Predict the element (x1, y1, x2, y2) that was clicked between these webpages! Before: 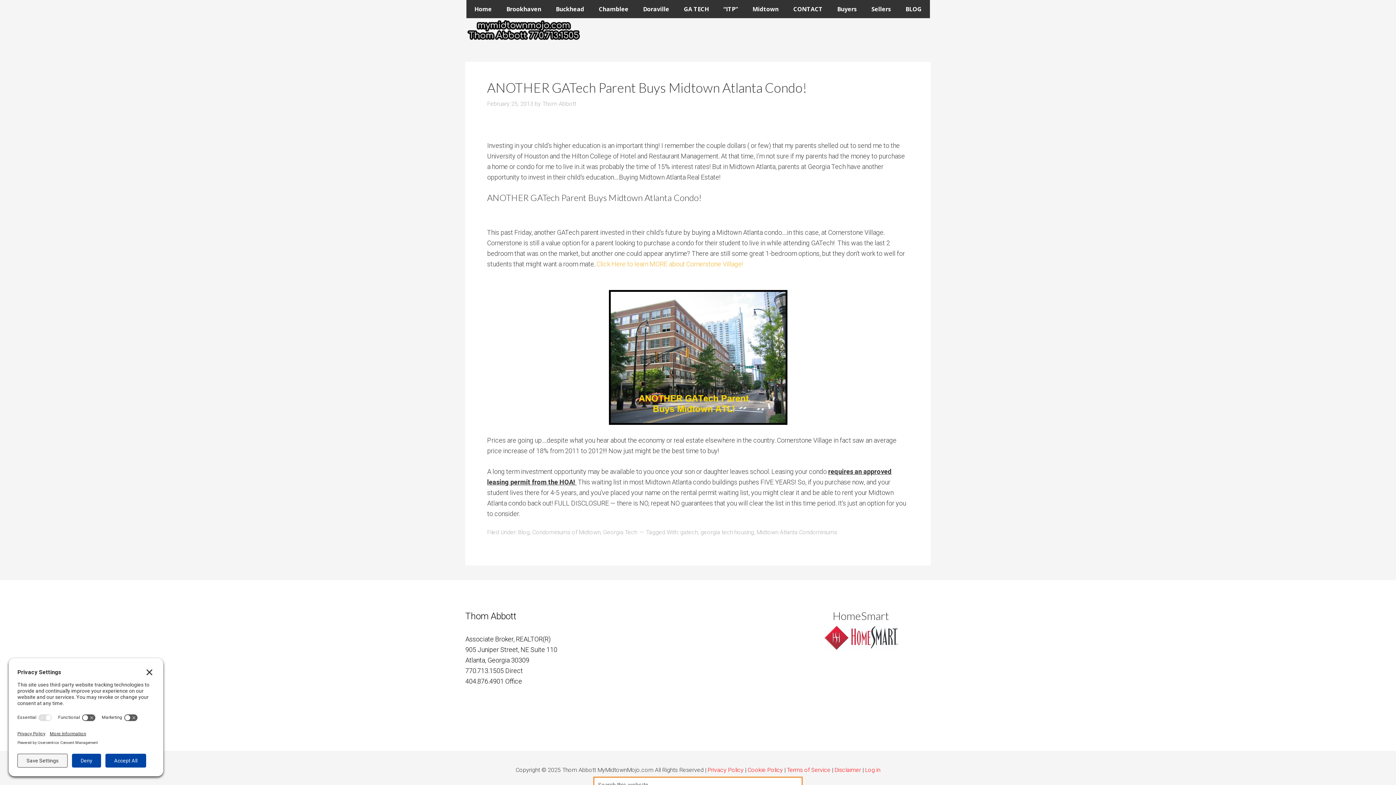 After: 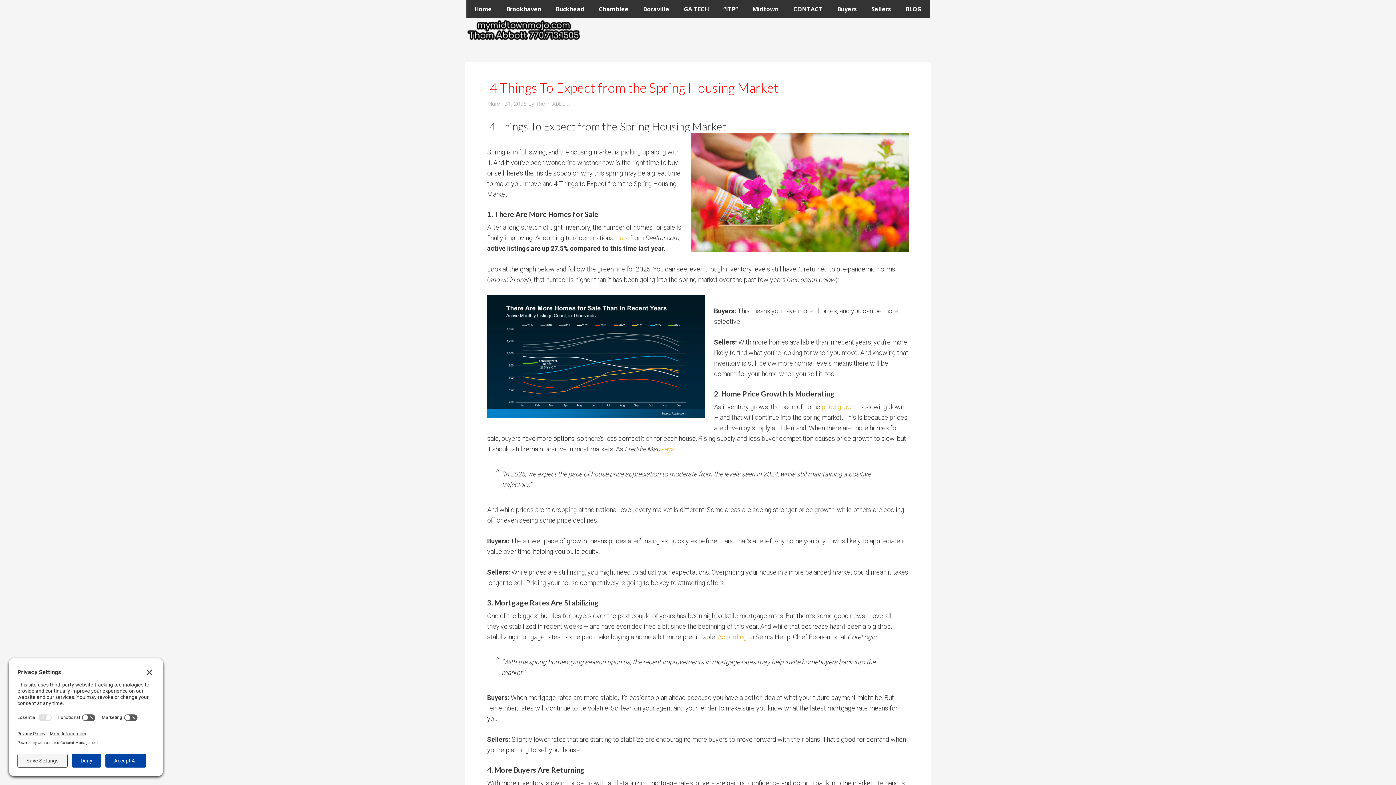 Action: label: Blog bbox: (518, 528, 529, 535)